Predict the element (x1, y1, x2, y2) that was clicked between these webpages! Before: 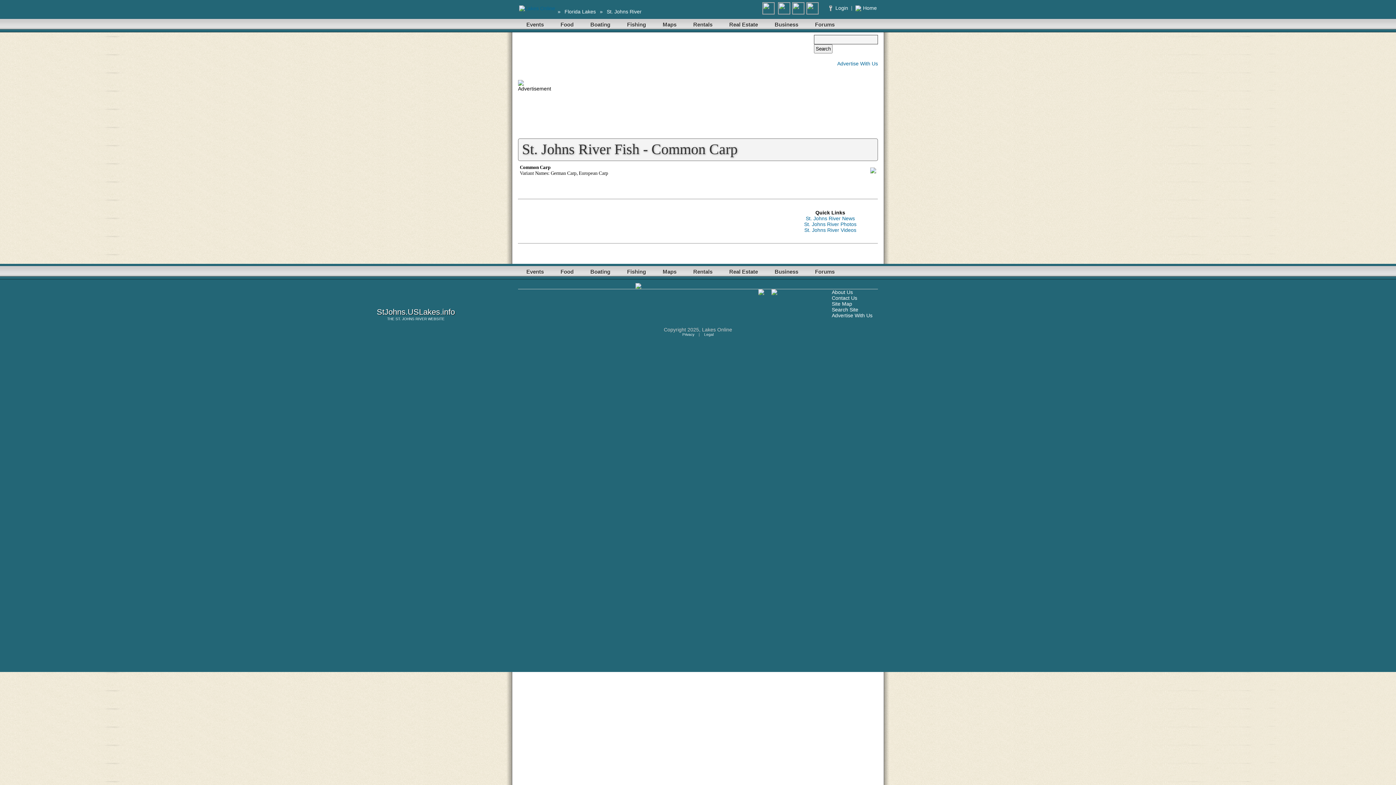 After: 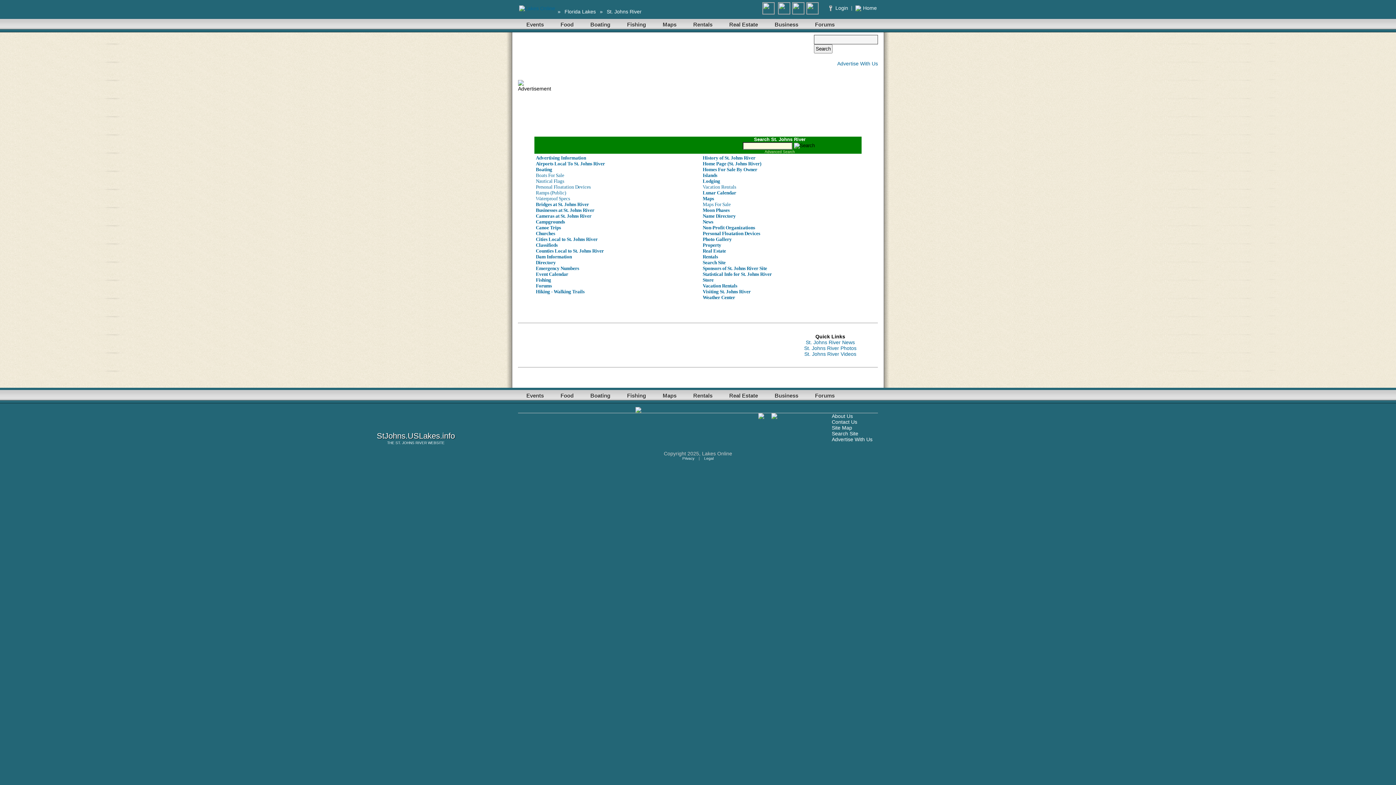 Action: bbox: (832, 301, 852, 306) label: Site Map